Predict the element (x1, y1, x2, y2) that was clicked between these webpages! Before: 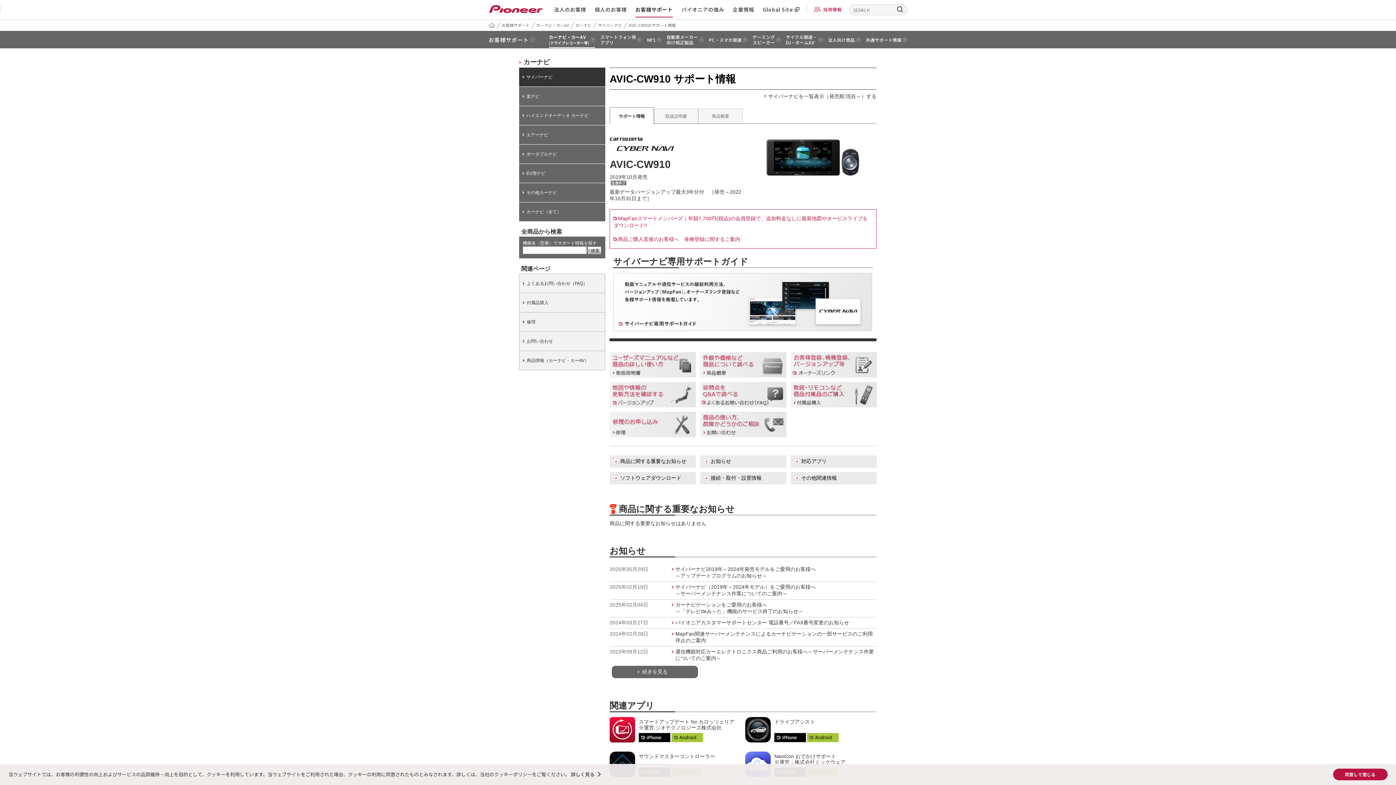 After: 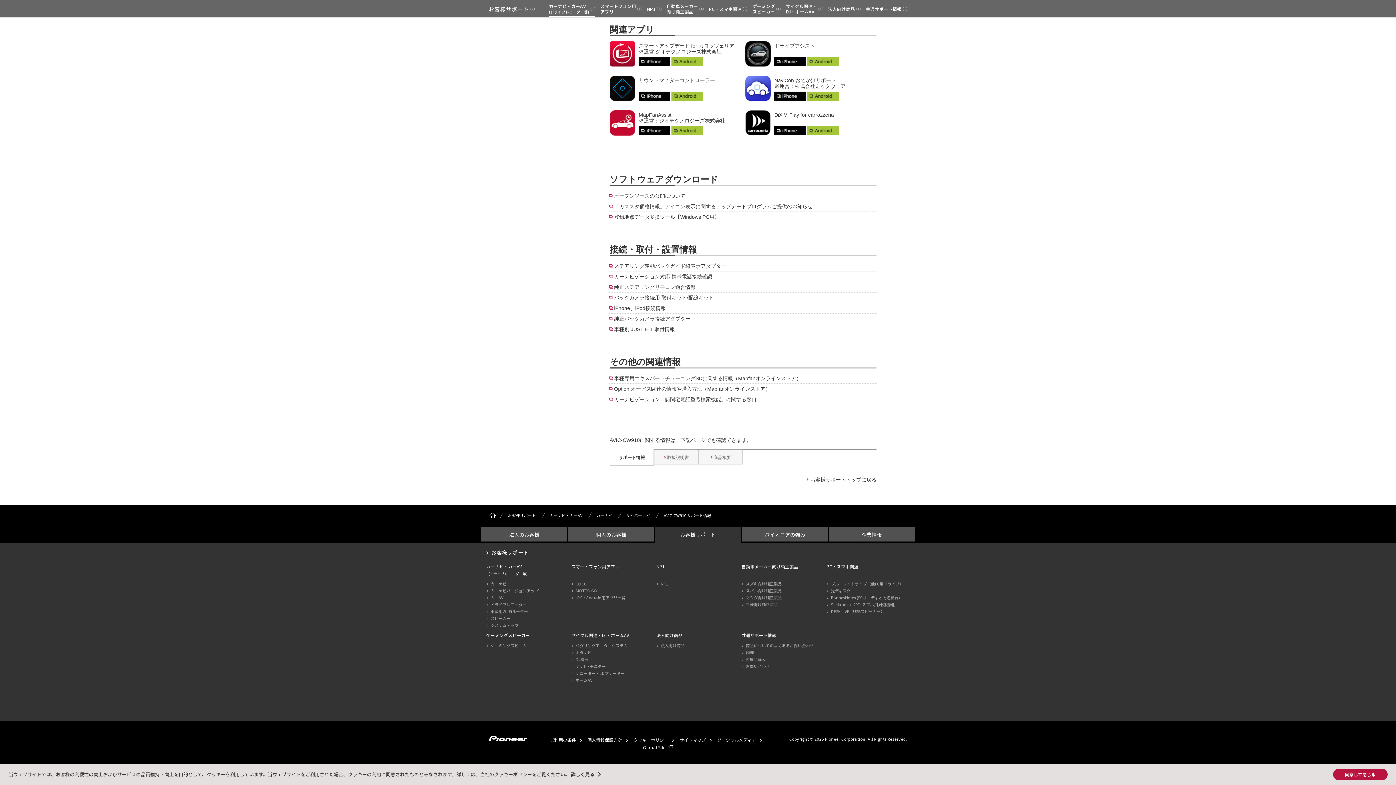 Action: bbox: (794, 455, 876, 468) label: 対応アプリ